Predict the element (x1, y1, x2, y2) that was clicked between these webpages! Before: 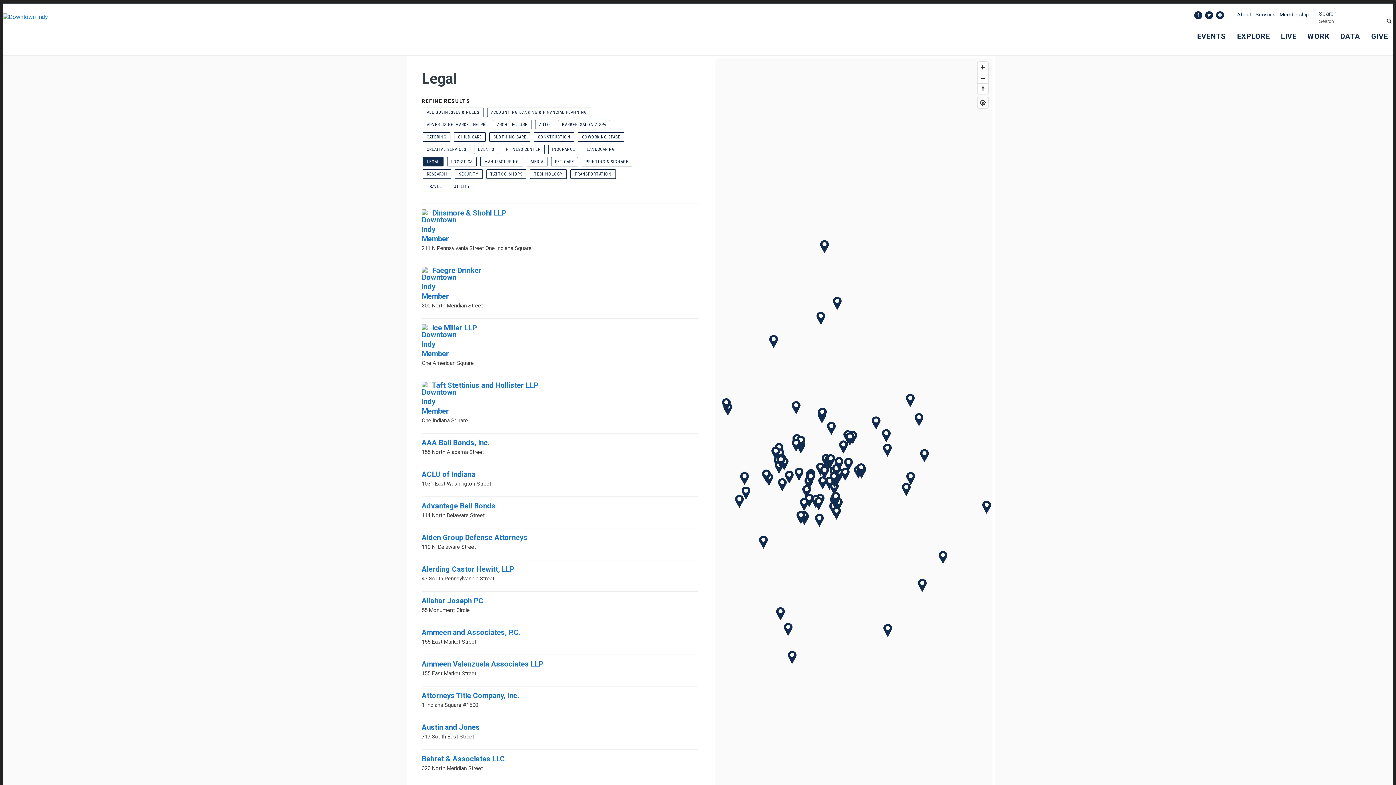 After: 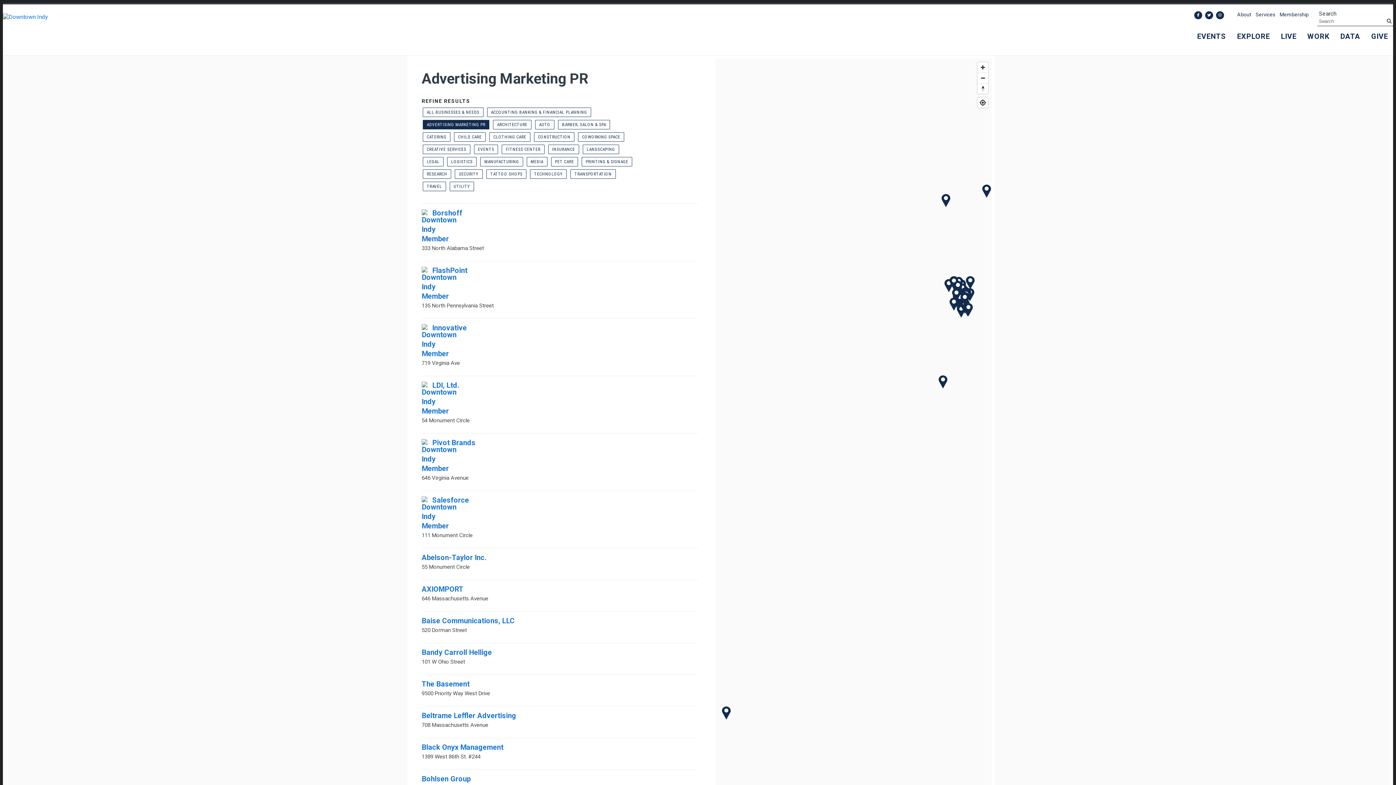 Action: label: ADVERTISING MARKETING PR bbox: (422, 120, 489, 129)